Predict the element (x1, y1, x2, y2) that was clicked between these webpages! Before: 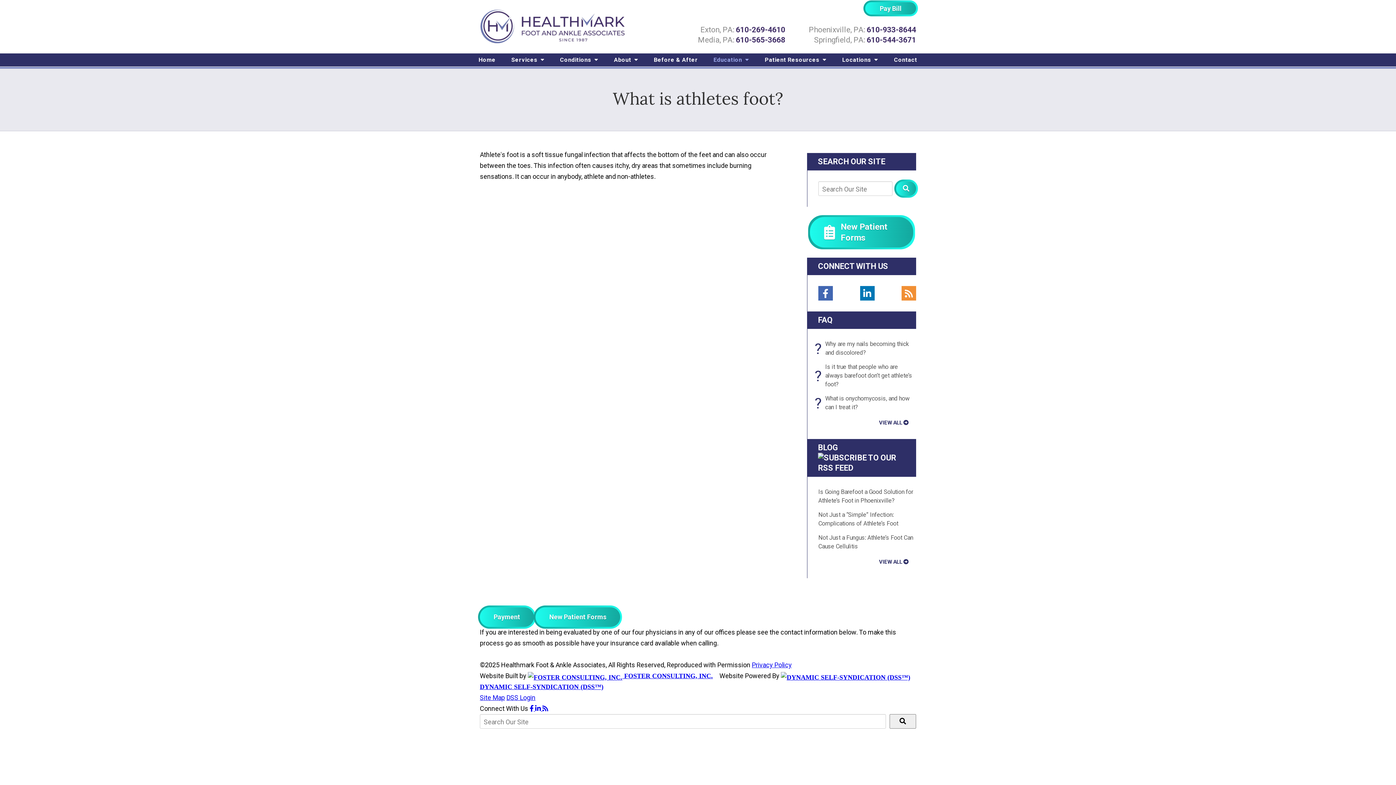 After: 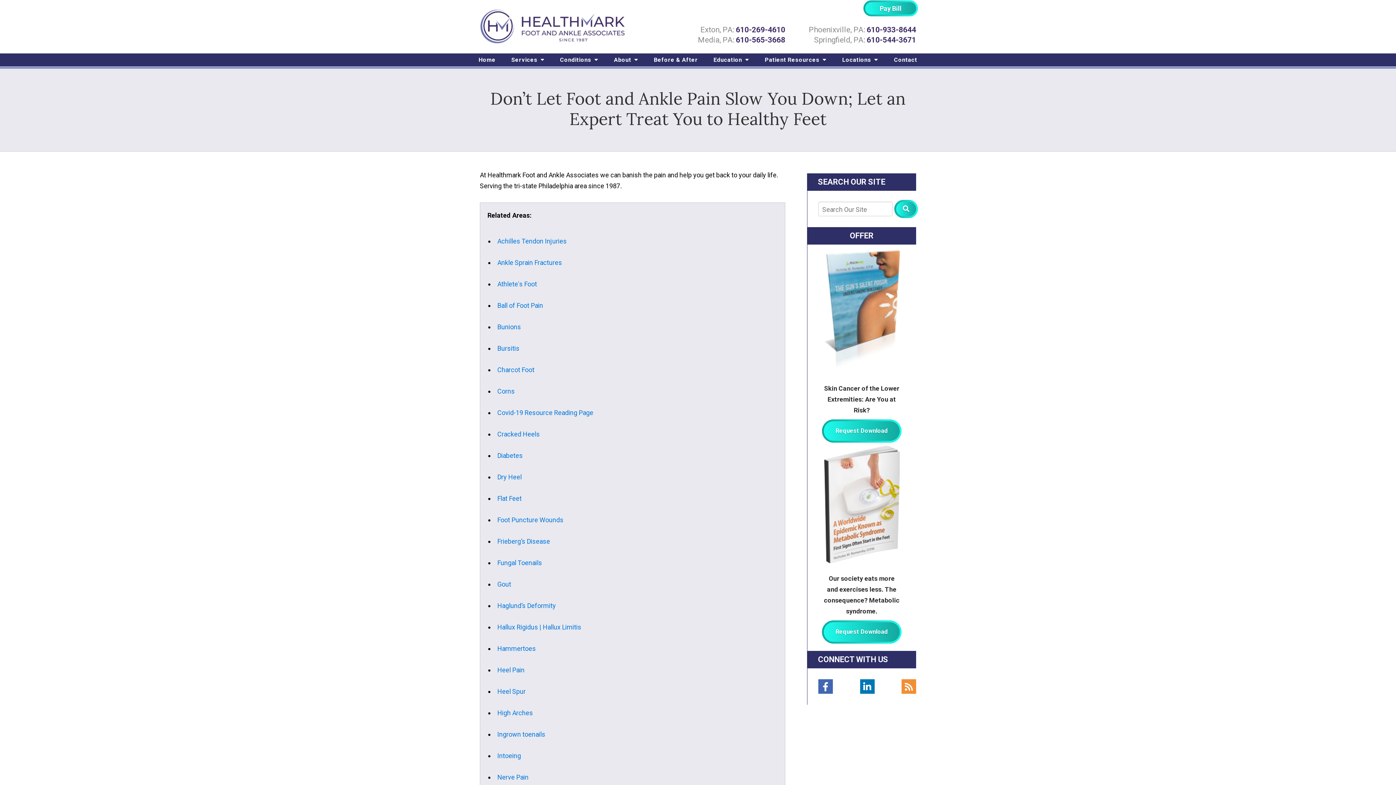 Action: label: Conditions  bbox: (552, 53, 606, 66)